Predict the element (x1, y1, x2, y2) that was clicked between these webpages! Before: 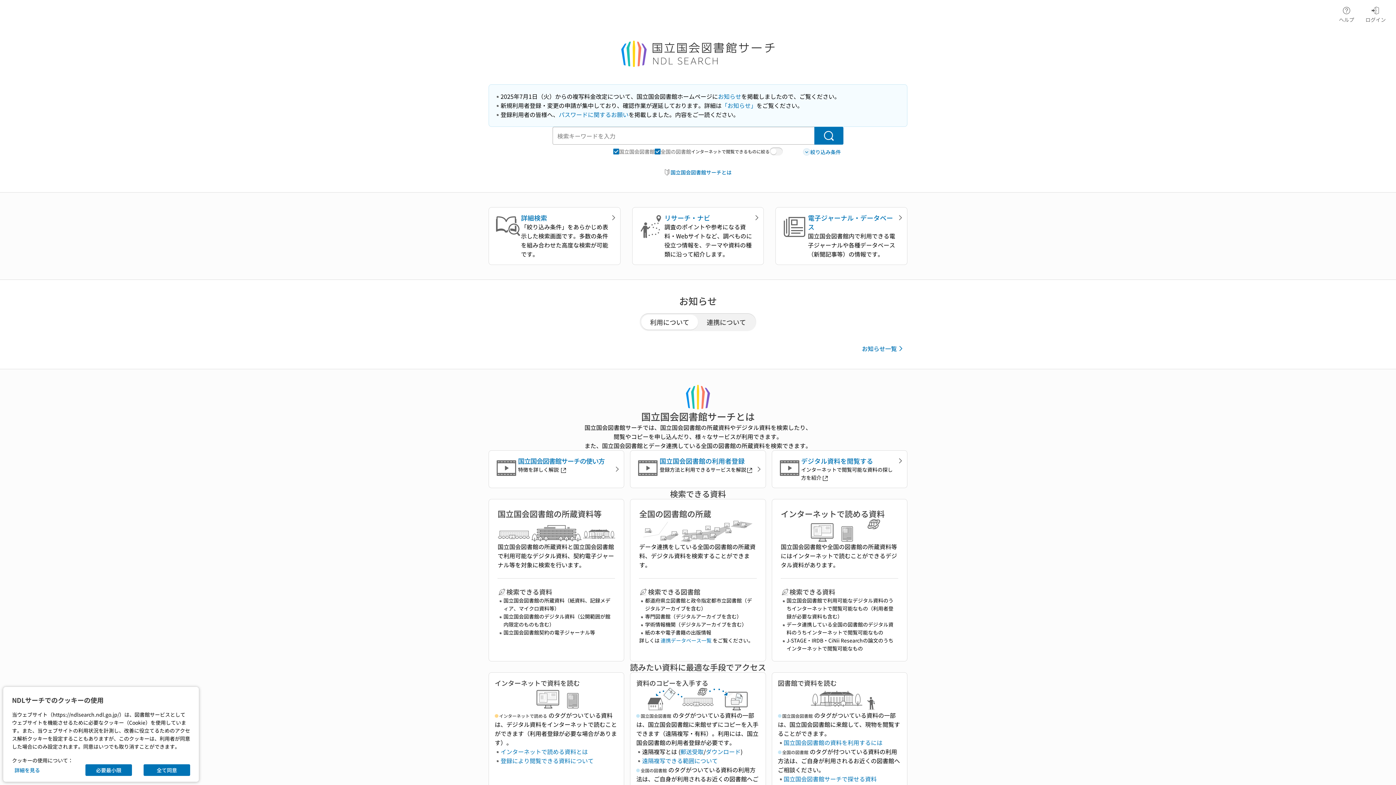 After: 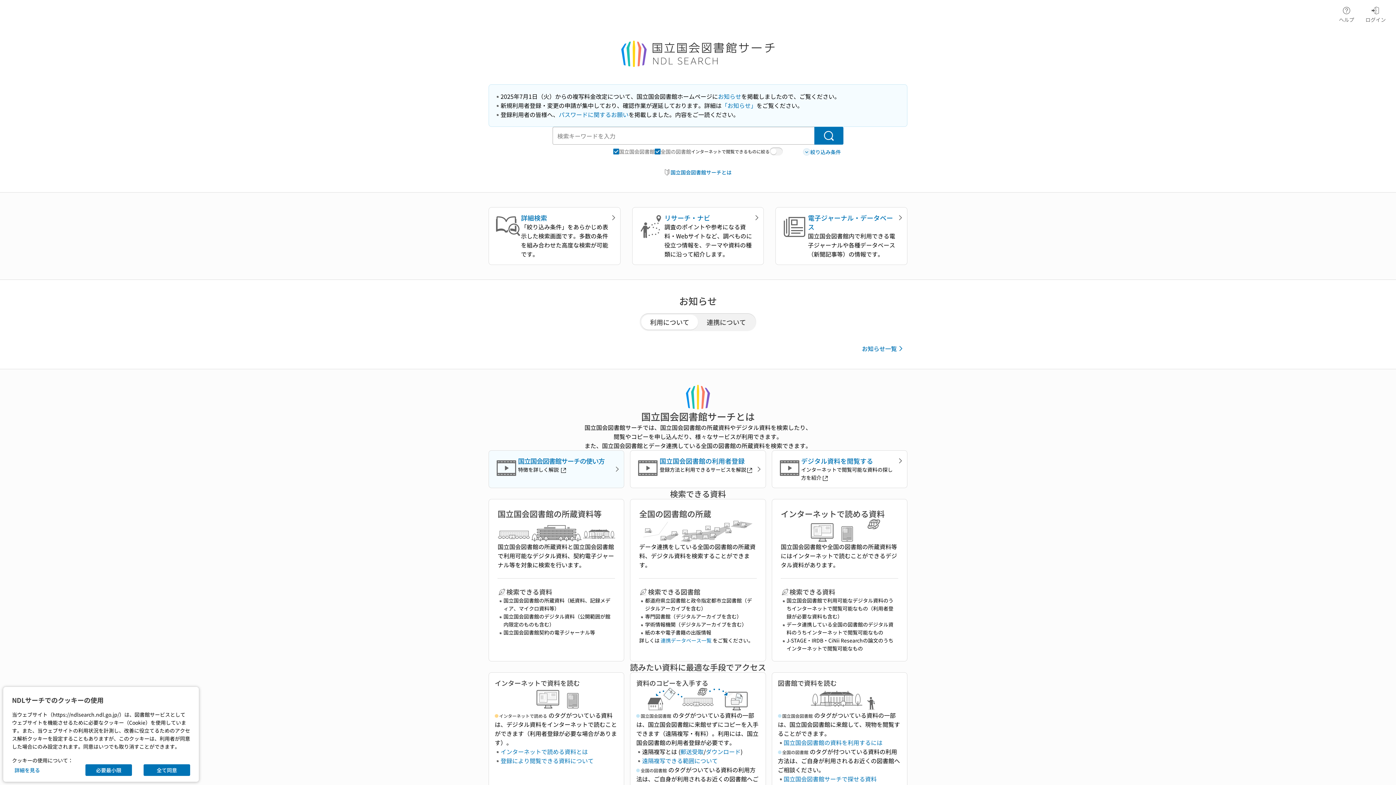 Action: bbox: (488, 450, 624, 488) label: 国立国会図書館サーチの使い方

特徴を詳しく解説 